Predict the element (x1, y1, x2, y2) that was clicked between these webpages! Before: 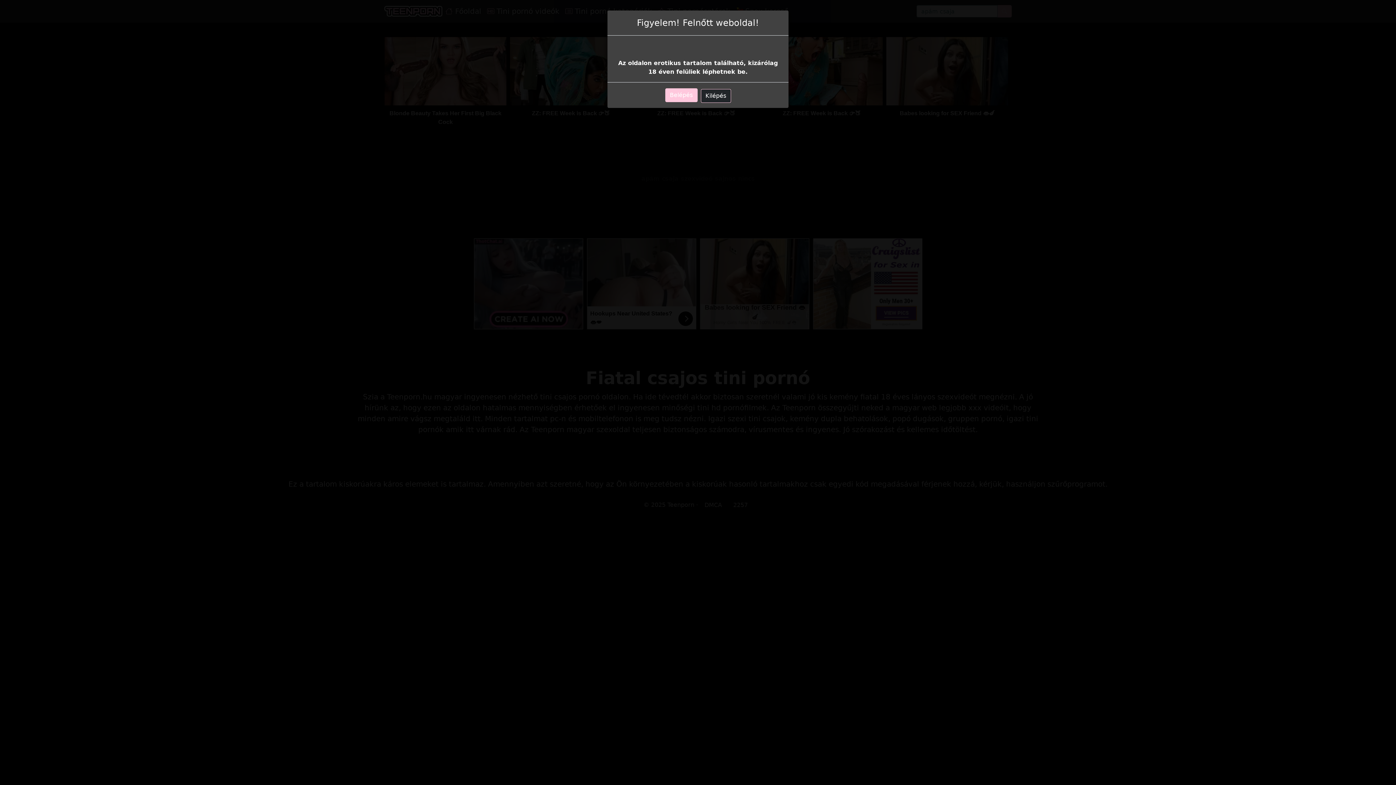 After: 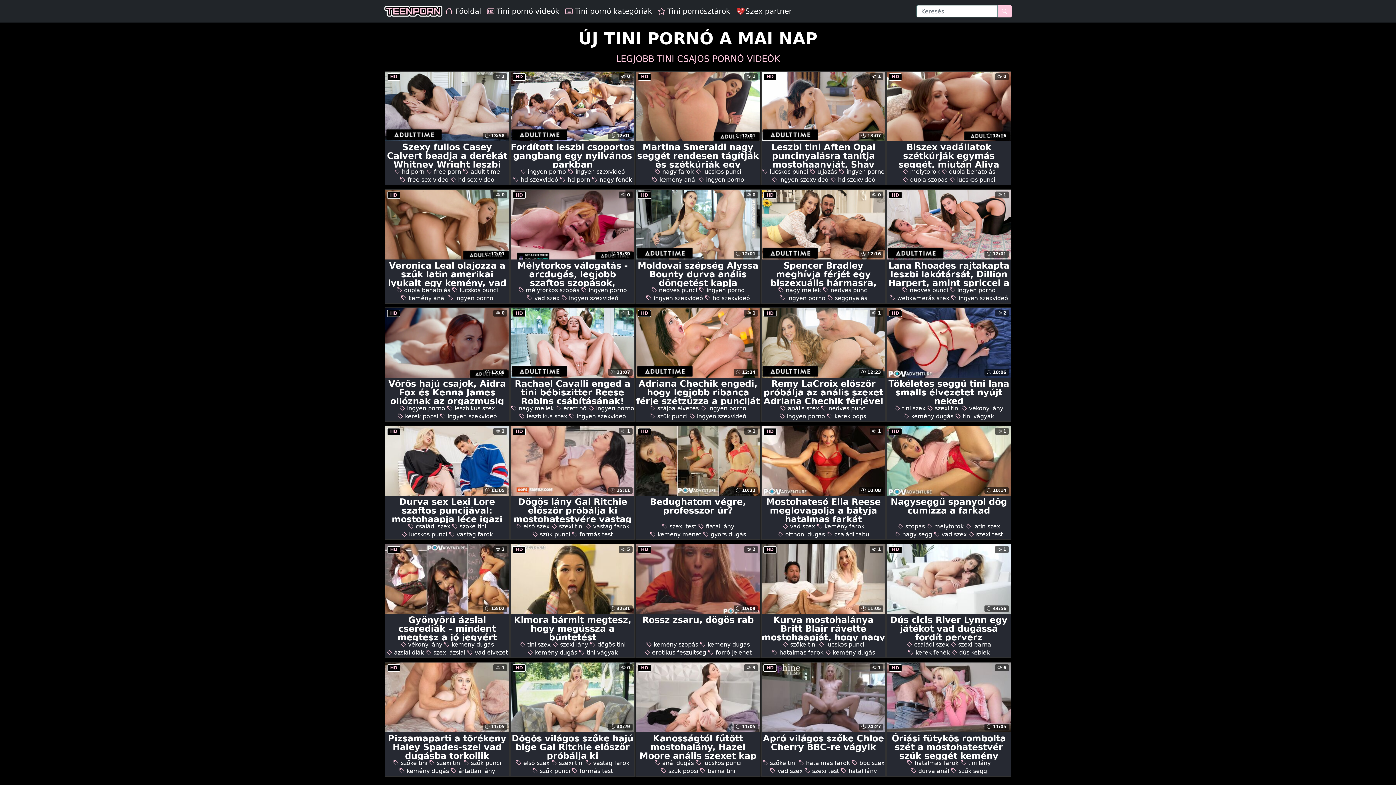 Action: bbox: (665, 88, 697, 102) label: Belépés